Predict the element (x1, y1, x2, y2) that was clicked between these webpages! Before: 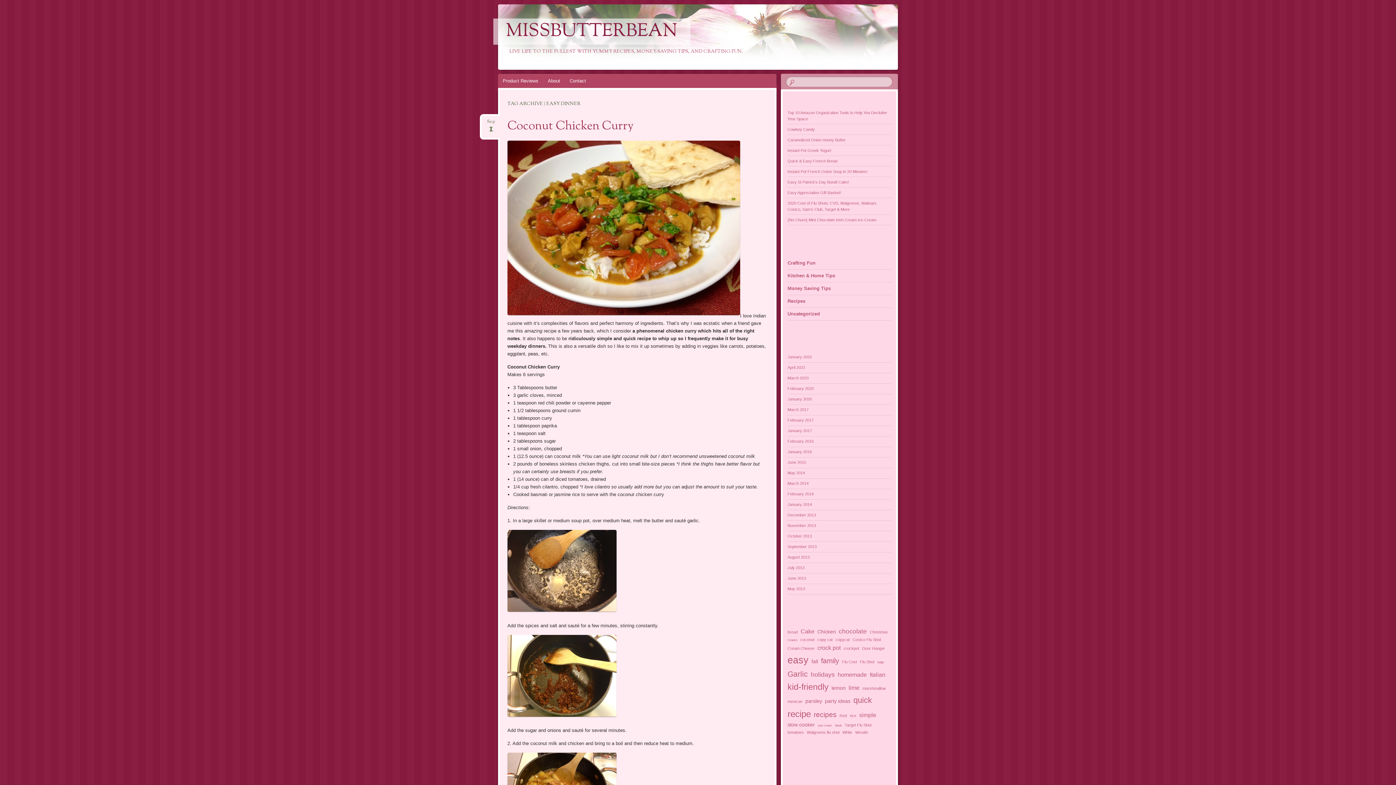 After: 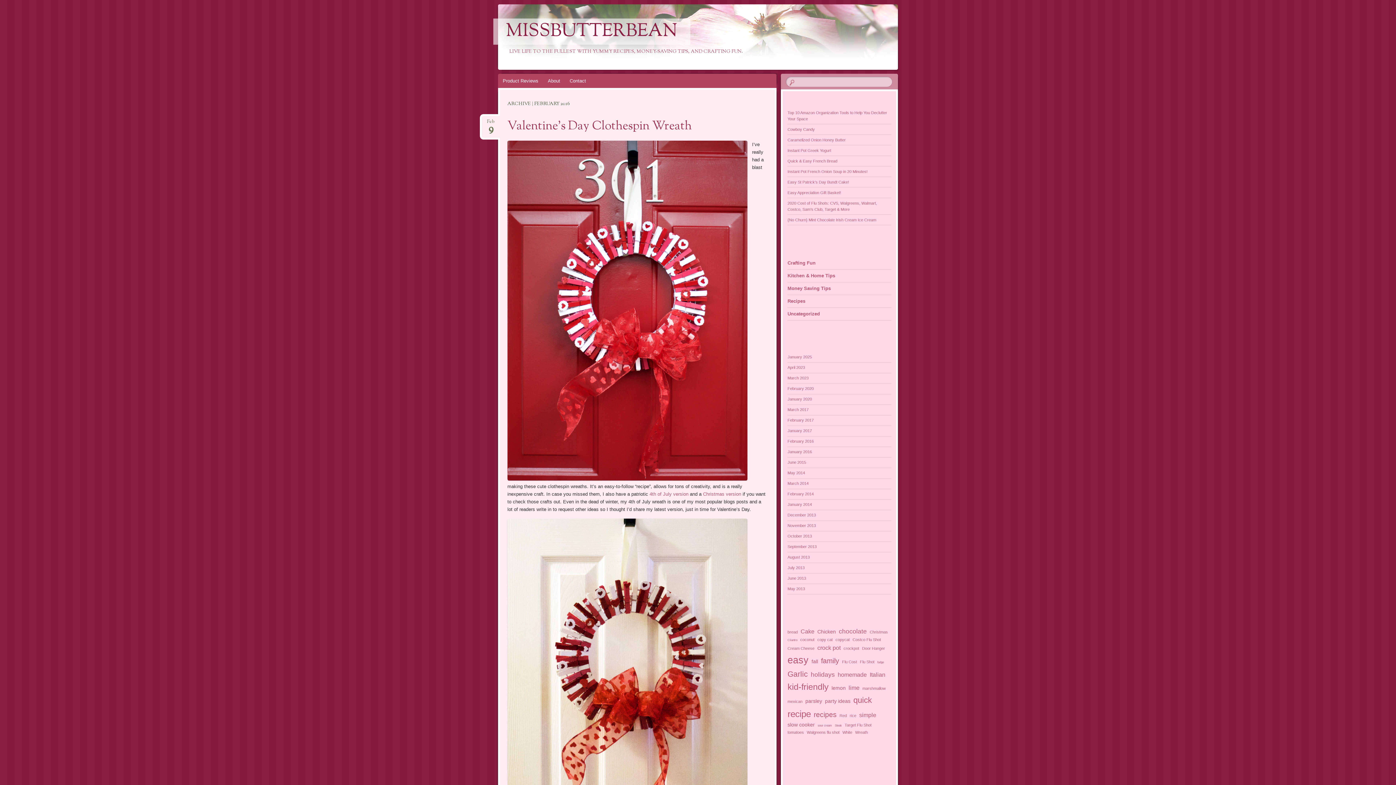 Action: label: February 2016 bbox: (787, 439, 813, 443)